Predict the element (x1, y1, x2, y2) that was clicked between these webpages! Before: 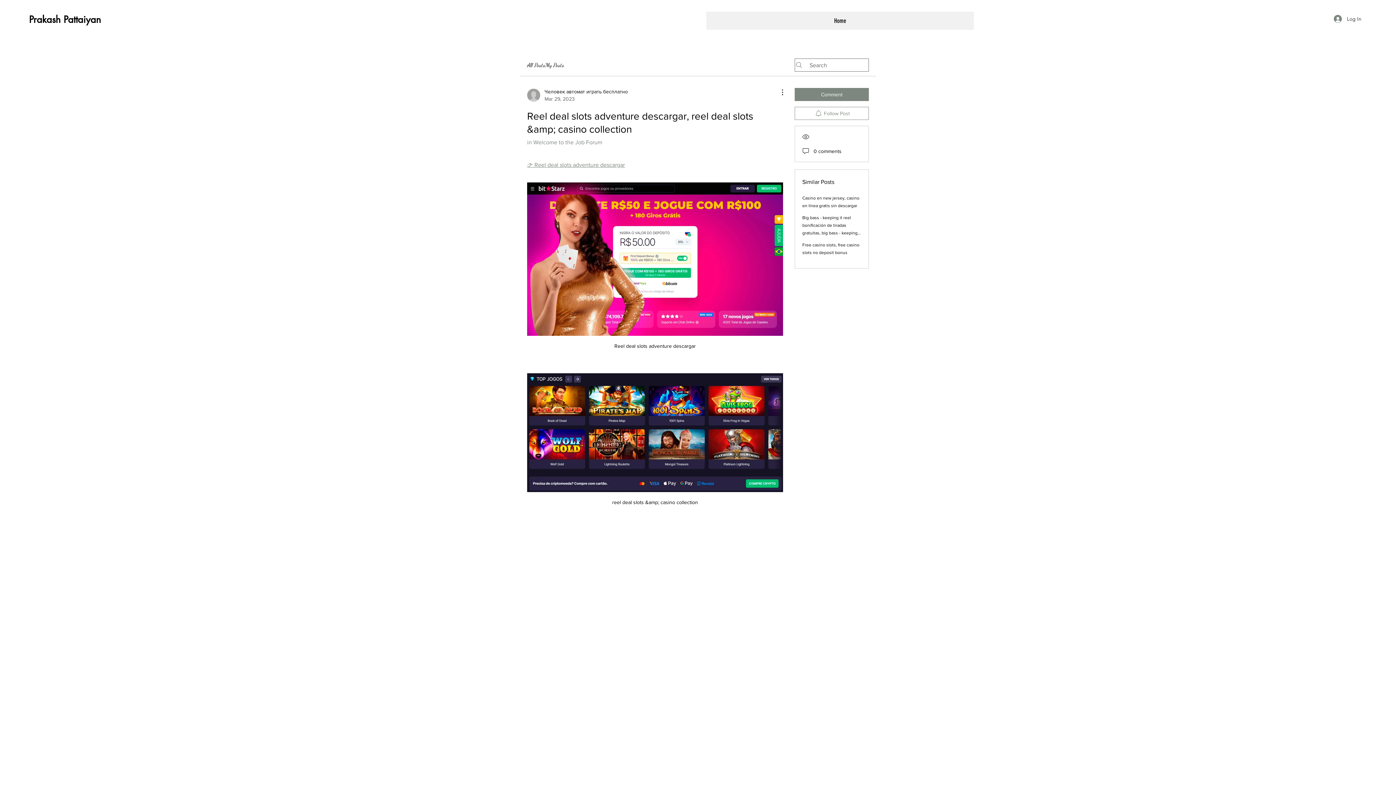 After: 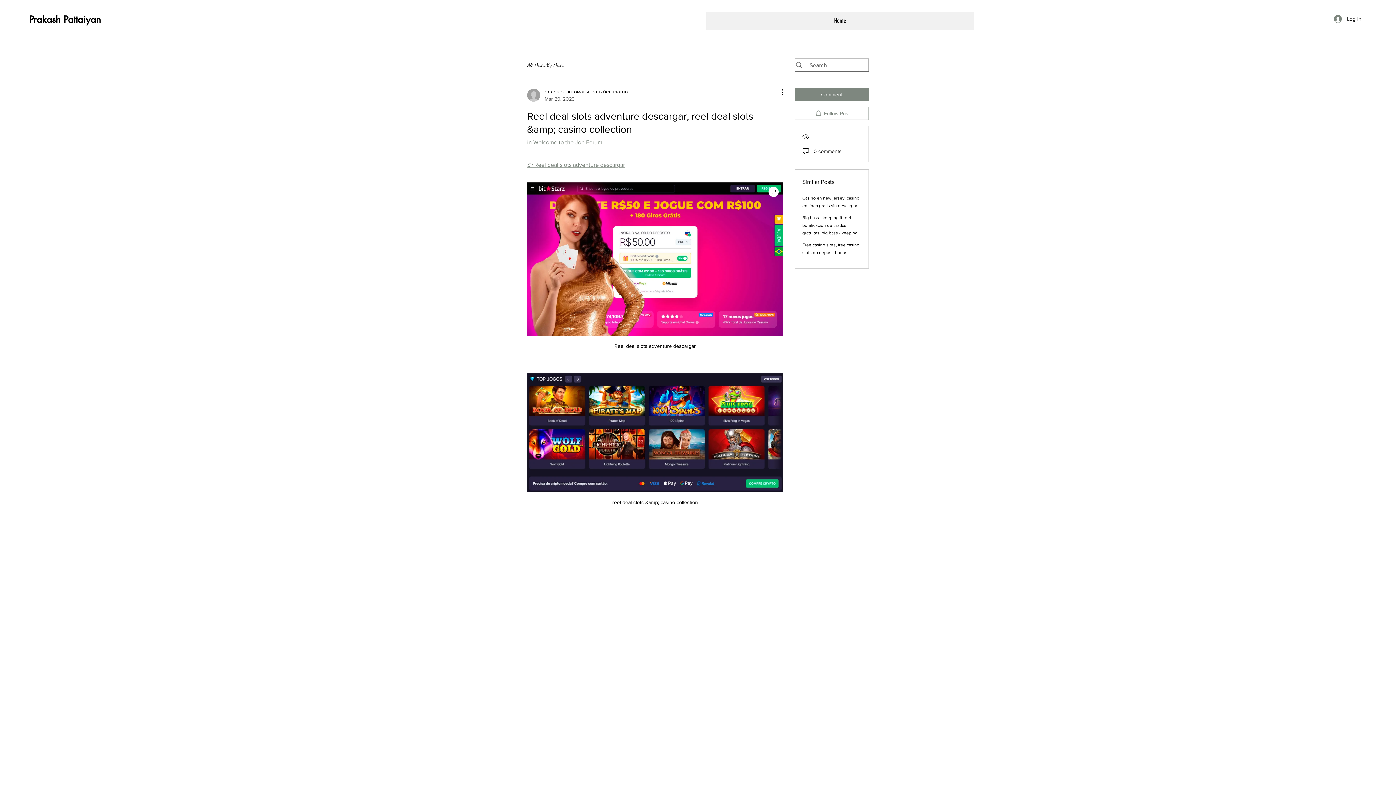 Action: bbox: (527, 182, 783, 335)